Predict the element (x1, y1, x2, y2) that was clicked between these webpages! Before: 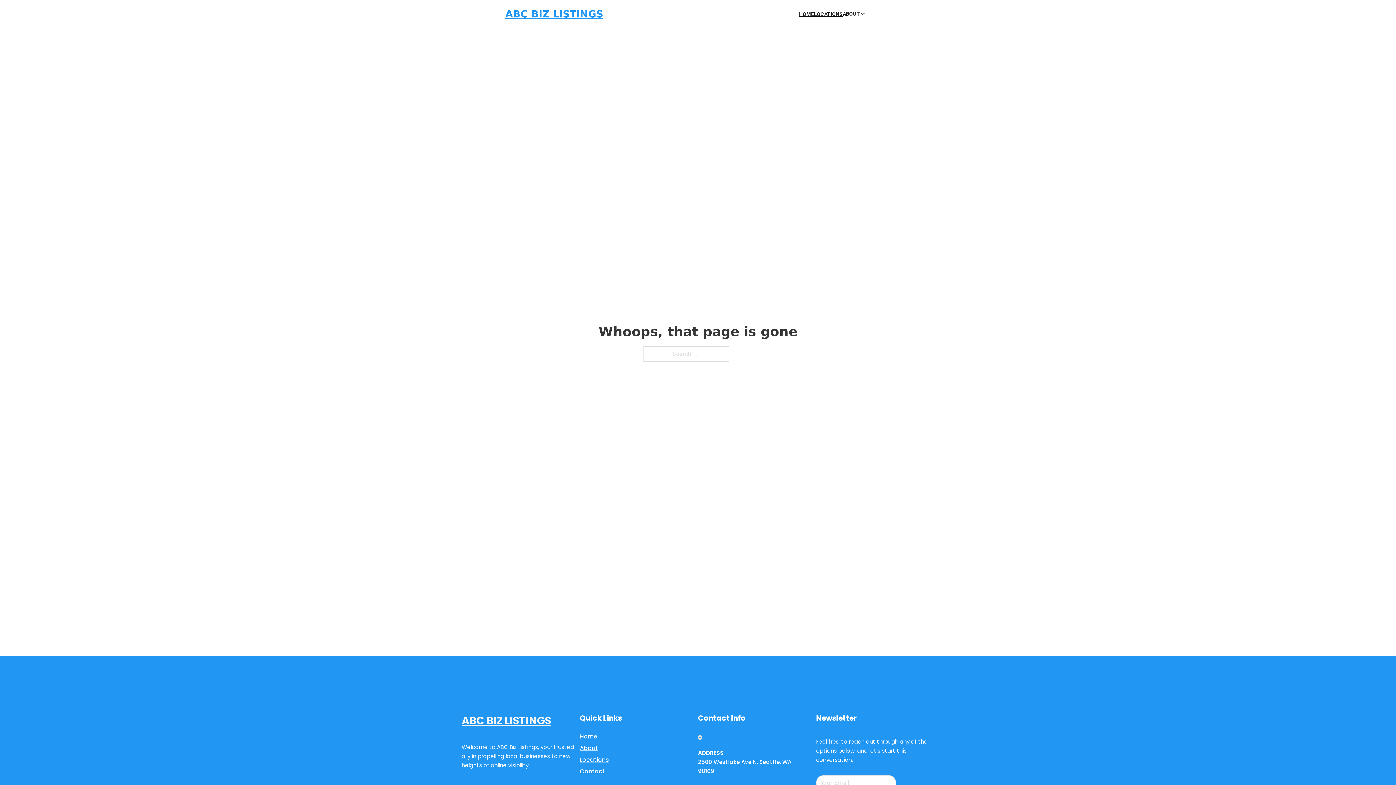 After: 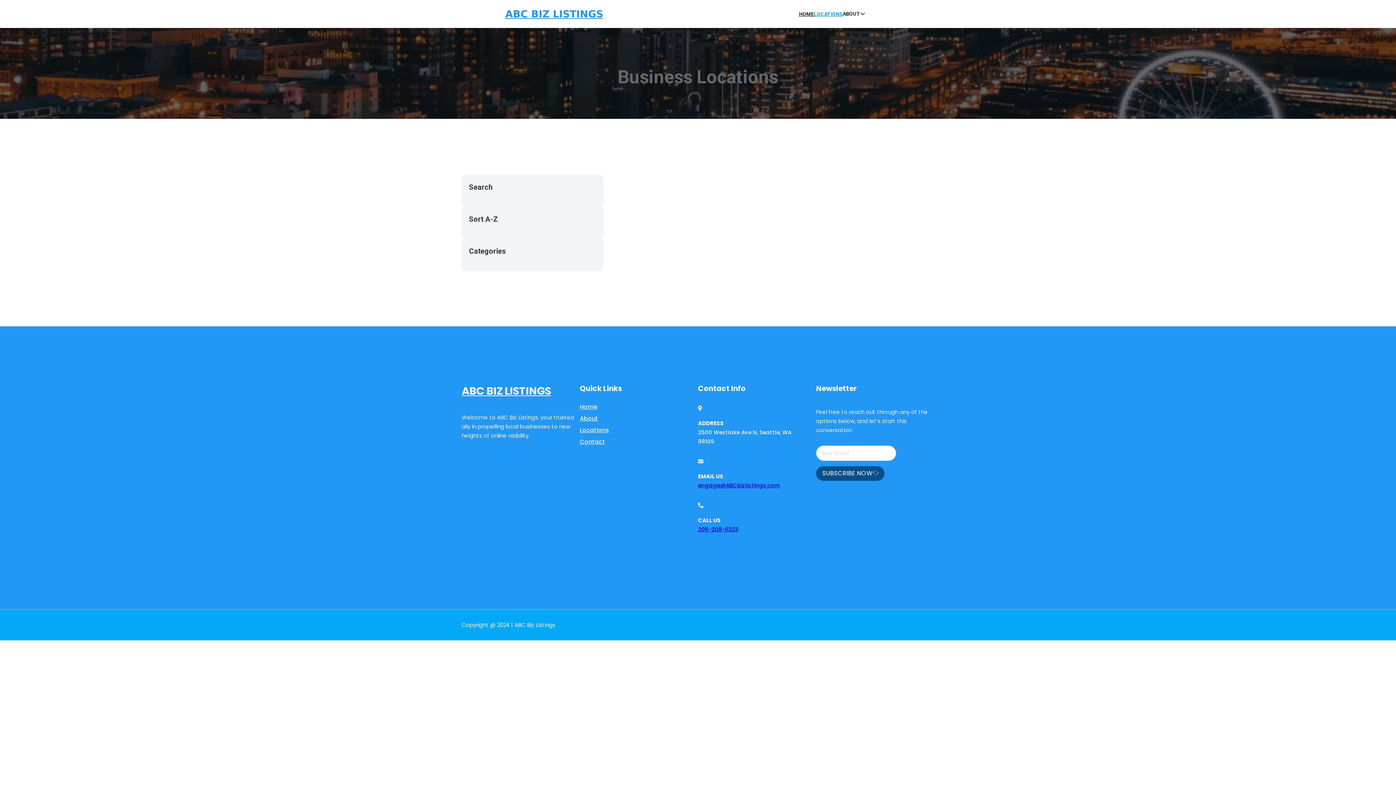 Action: label: Locations bbox: (580, 755, 609, 764)